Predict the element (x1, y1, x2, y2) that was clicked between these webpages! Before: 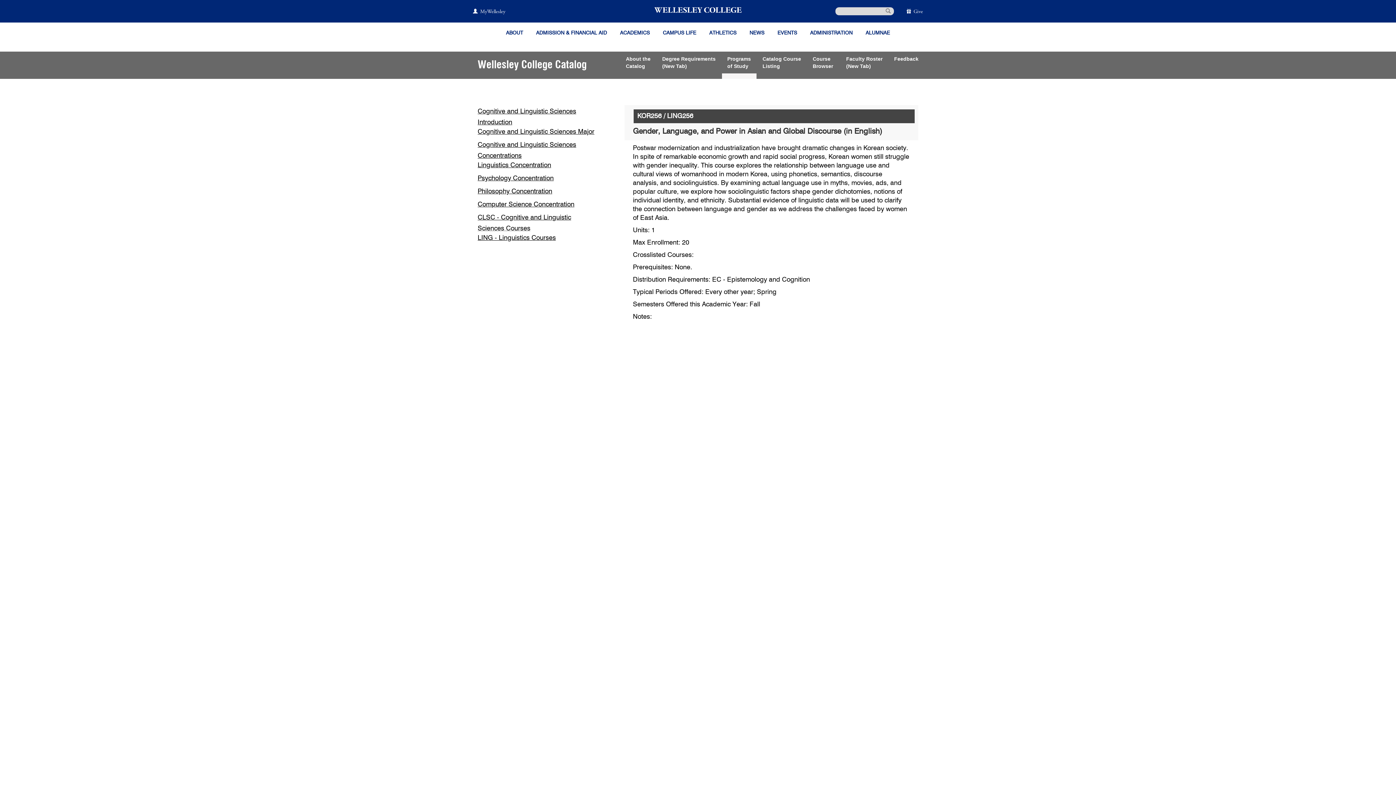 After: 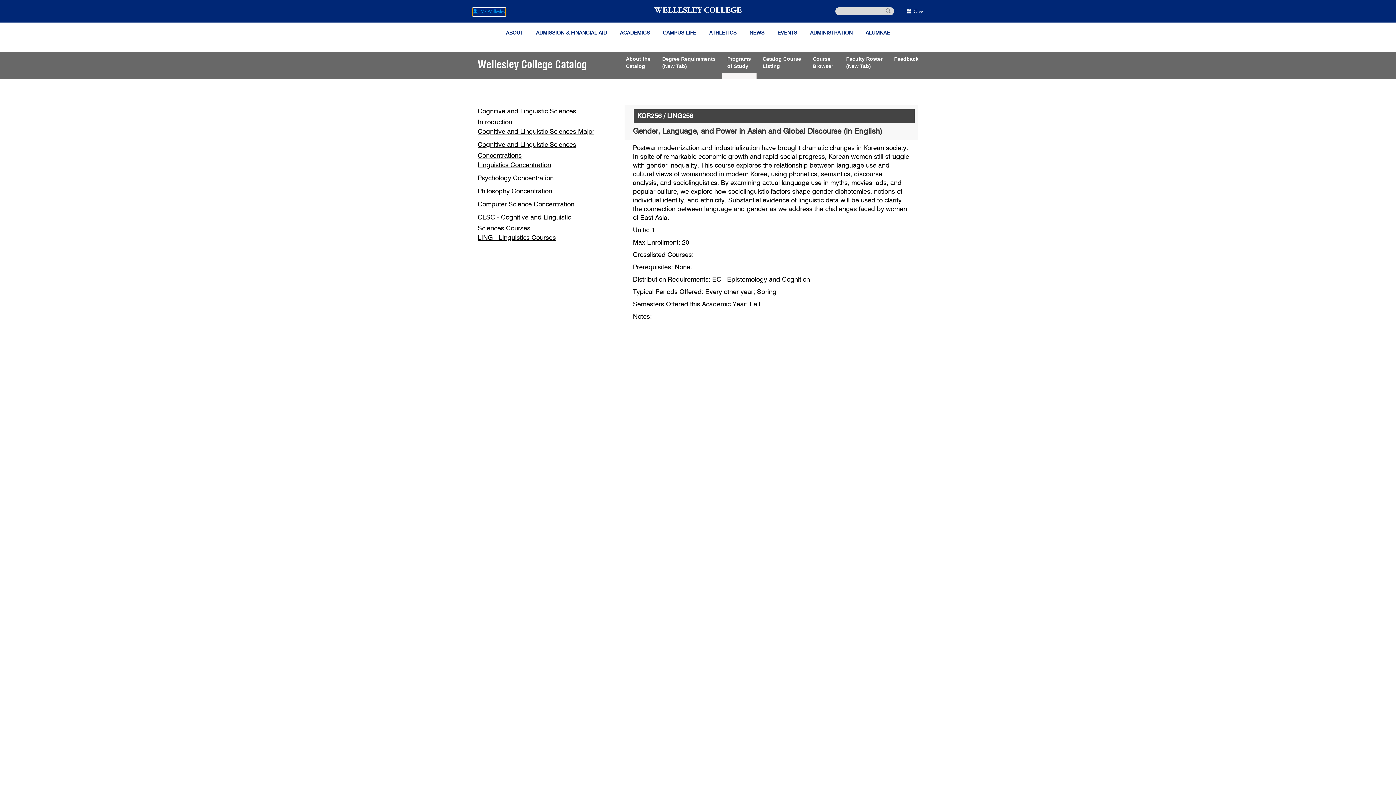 Action: label:  MyWellesley bbox: (472, 8, 505, 16)